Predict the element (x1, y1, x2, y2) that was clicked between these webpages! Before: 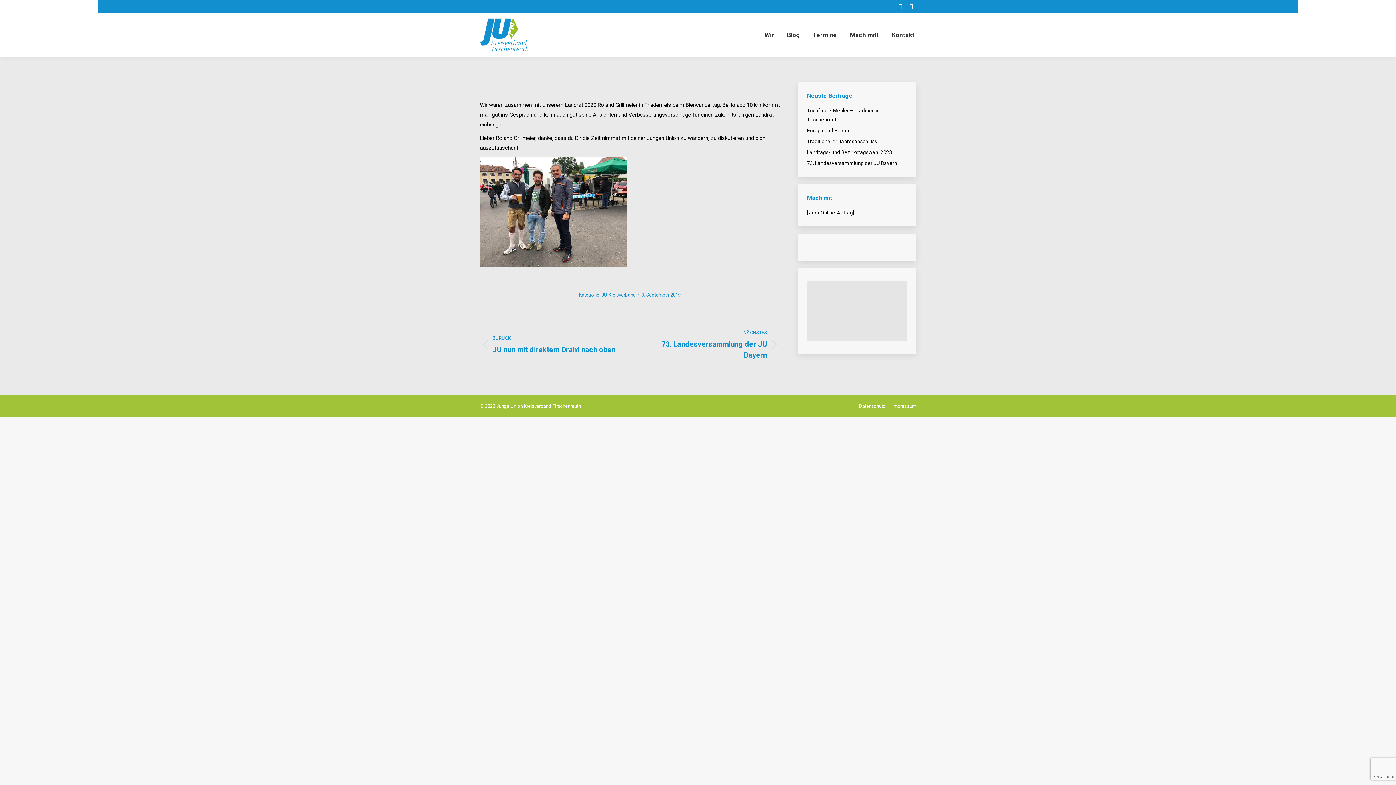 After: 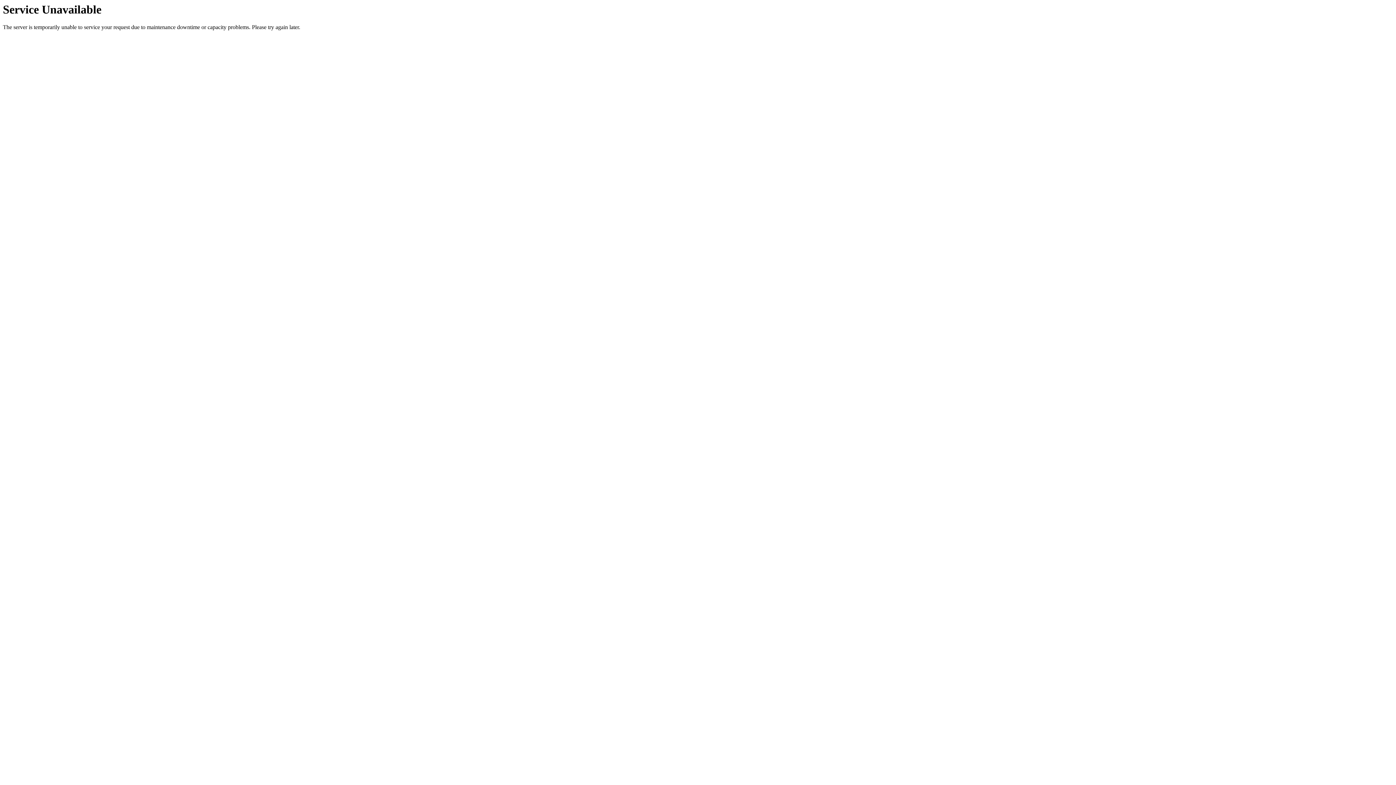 Action: bbox: (640, 328, 780, 360) label: NÄCHSTES
Nächster Beitrag:
73. Landesversammlung der JU Bayern